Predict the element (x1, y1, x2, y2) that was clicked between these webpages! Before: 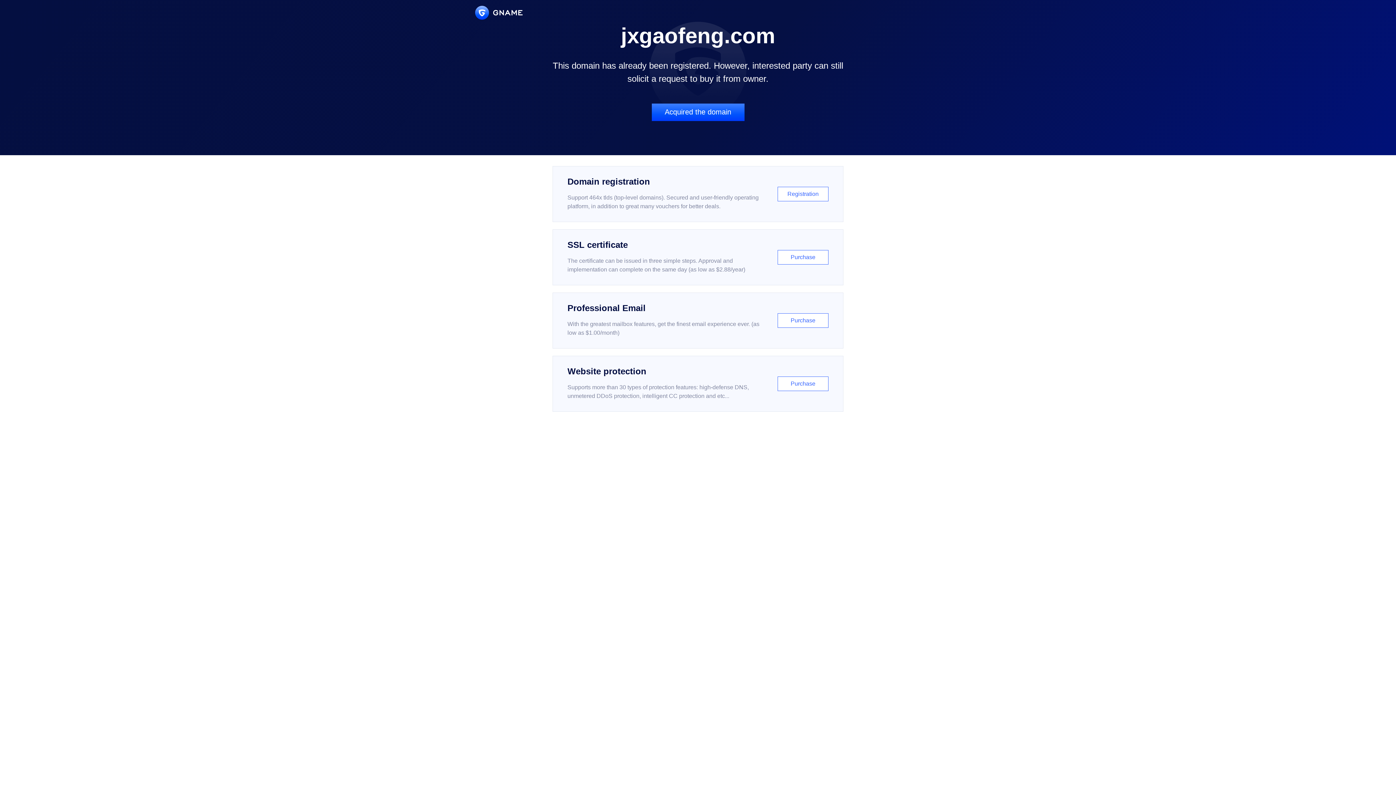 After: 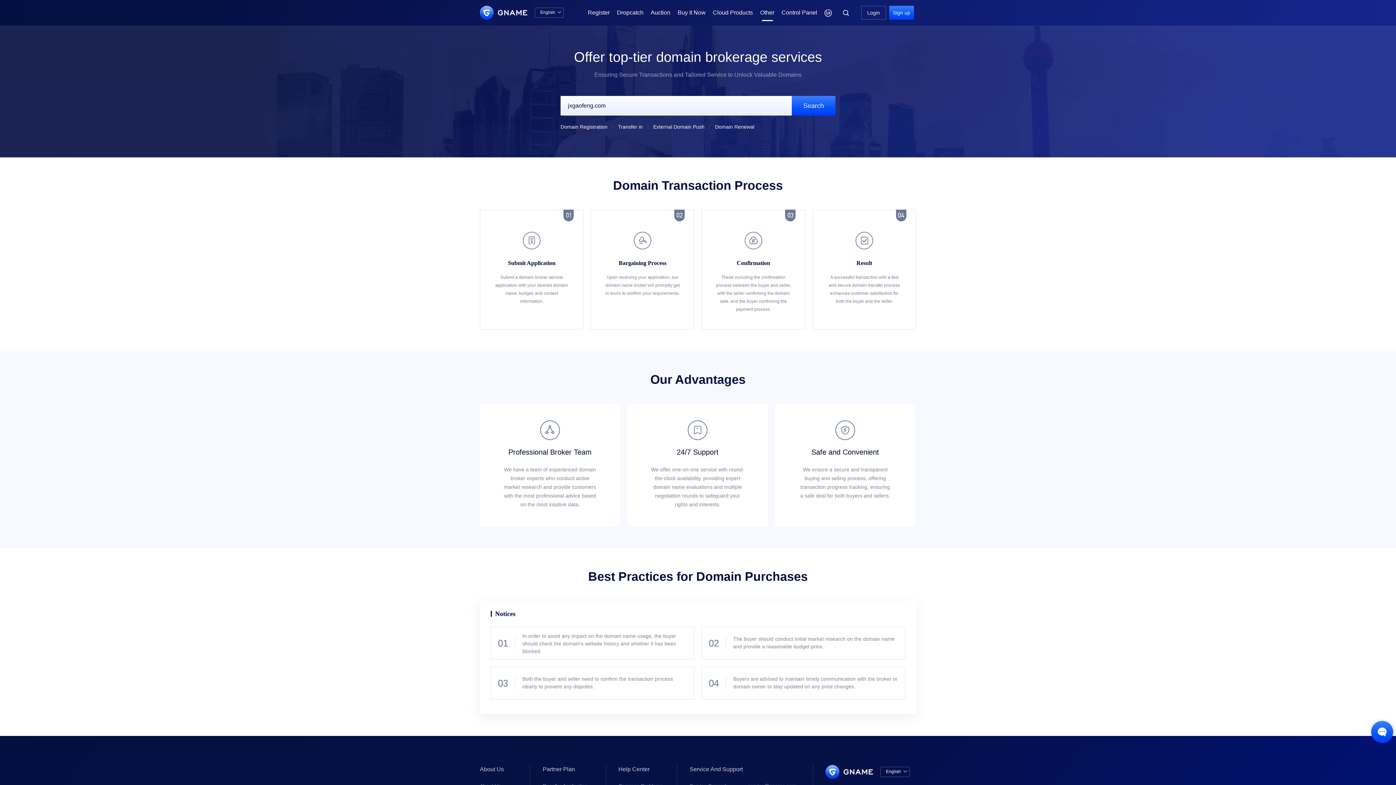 Action: bbox: (651, 103, 744, 121) label: Acquired the domain